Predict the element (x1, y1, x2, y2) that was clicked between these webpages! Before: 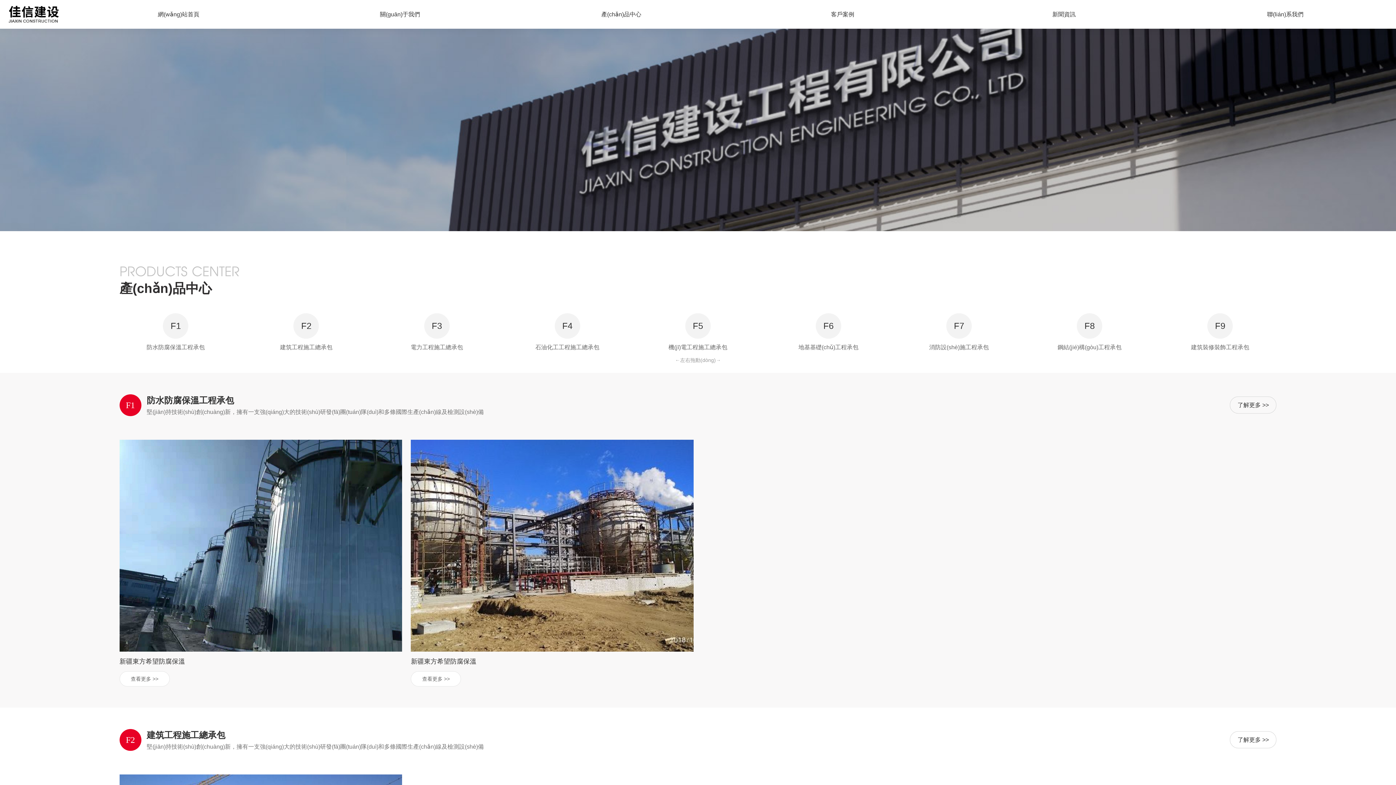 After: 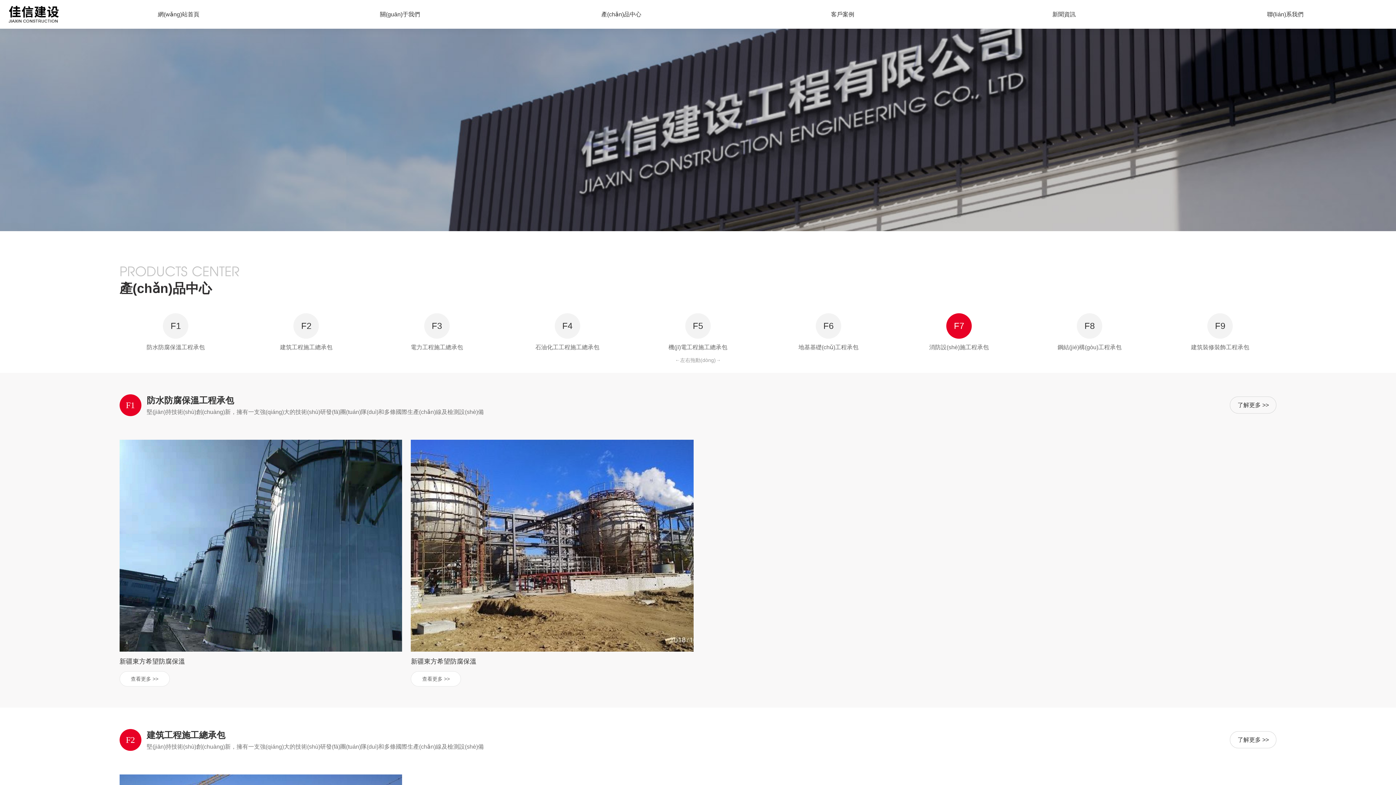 Action: bbox: (903, 313, 1015, 353) label: F7
消防設(shè)施工程承包